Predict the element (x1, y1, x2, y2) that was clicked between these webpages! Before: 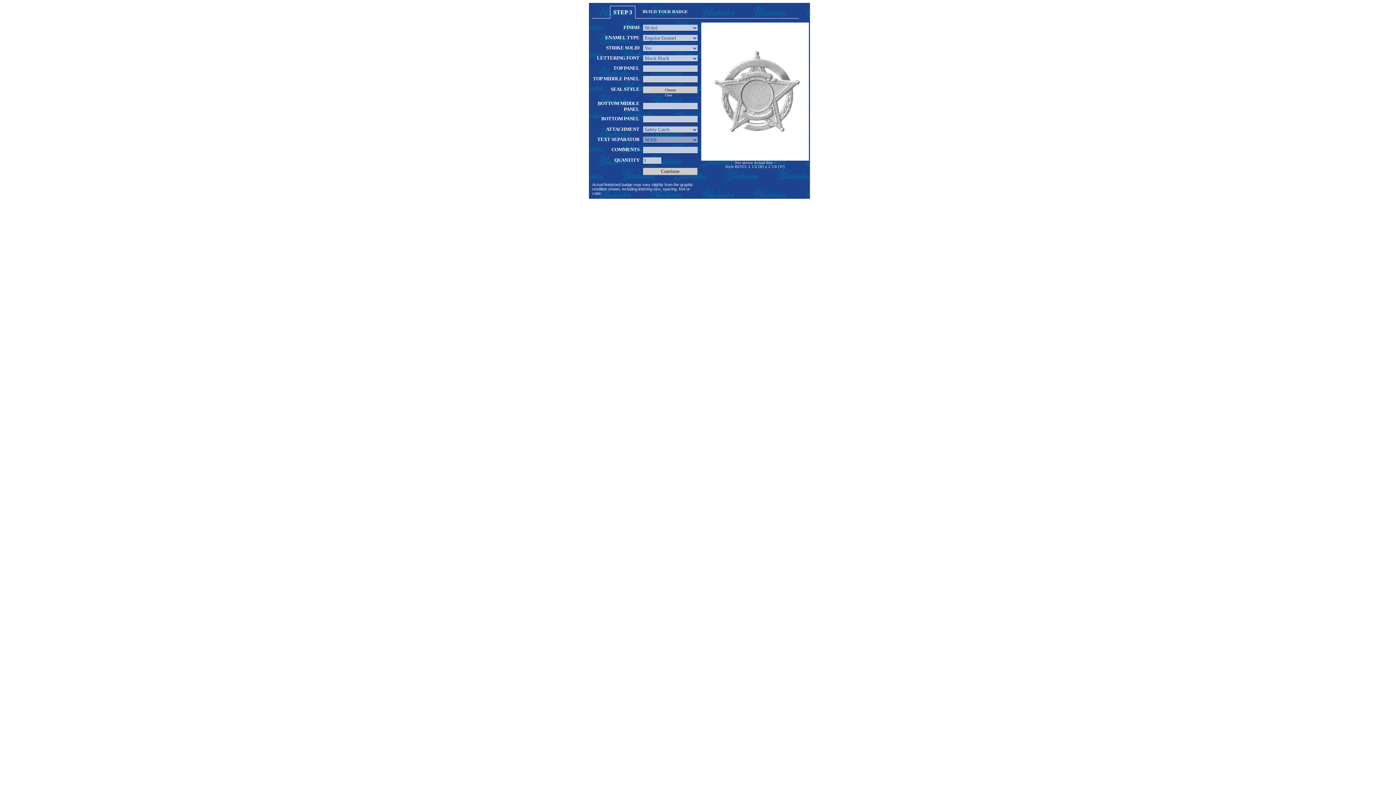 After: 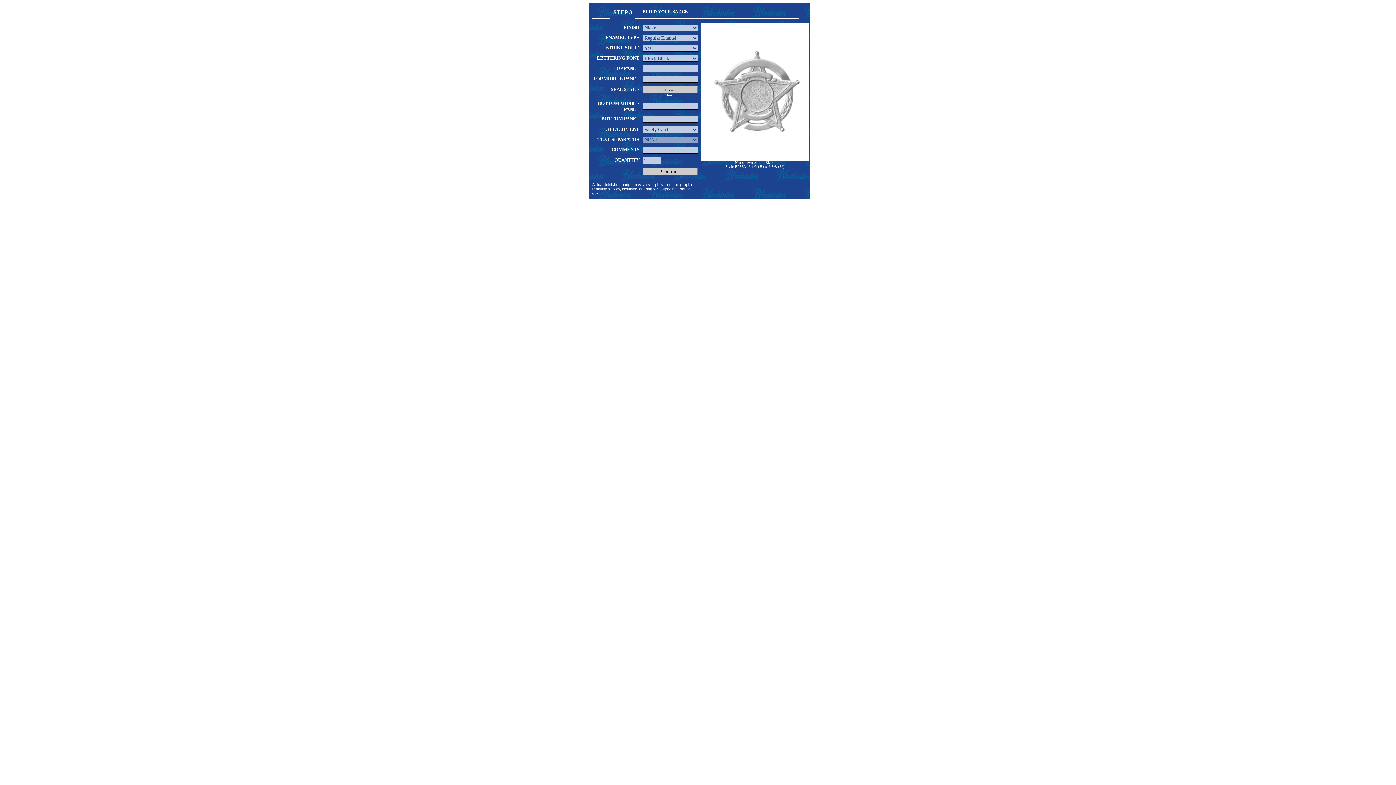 Action: label: Clear bbox: (665, 93, 672, 97)